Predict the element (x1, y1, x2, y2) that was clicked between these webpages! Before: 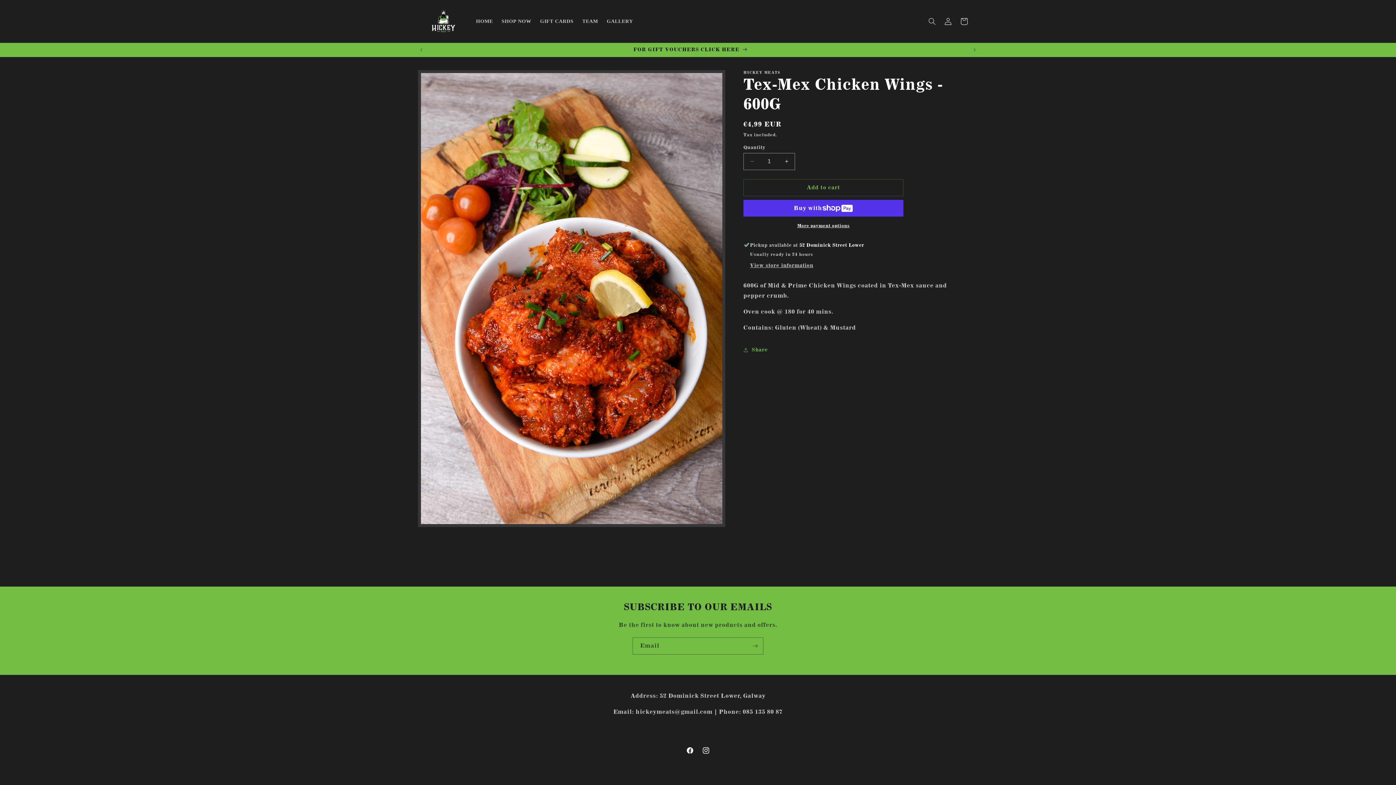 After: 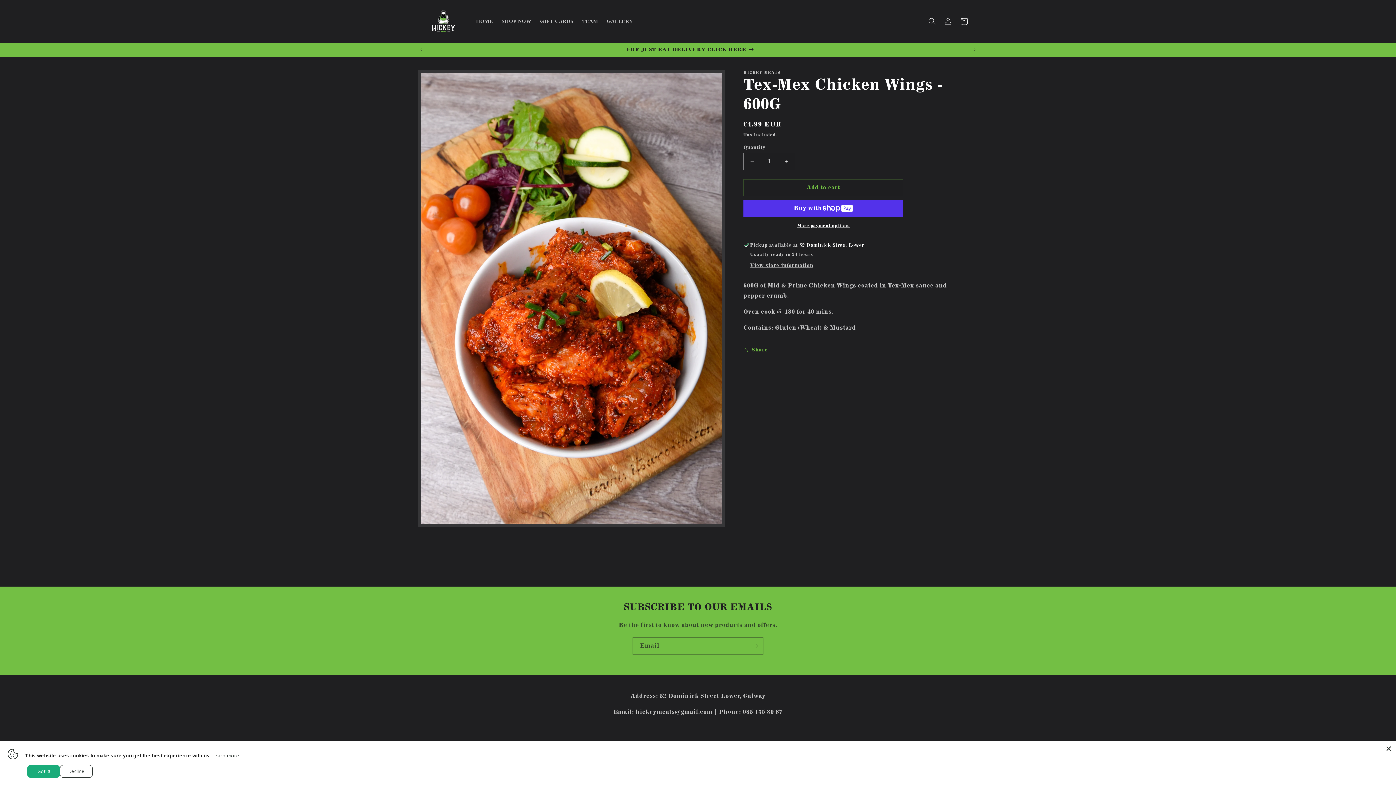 Action: bbox: (744, 152, 760, 170) label: Decrease quantity for Tex-Mex Chicken Wings - 600G